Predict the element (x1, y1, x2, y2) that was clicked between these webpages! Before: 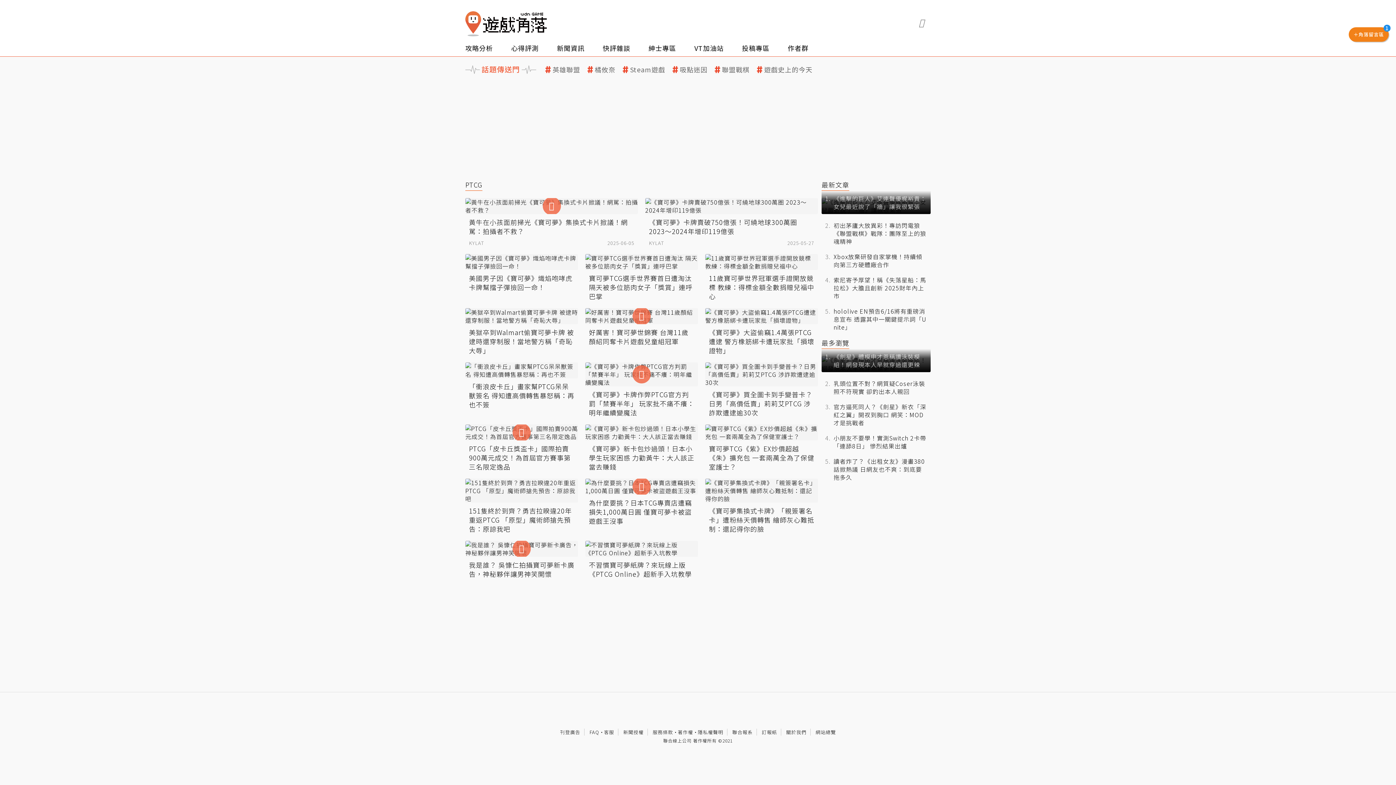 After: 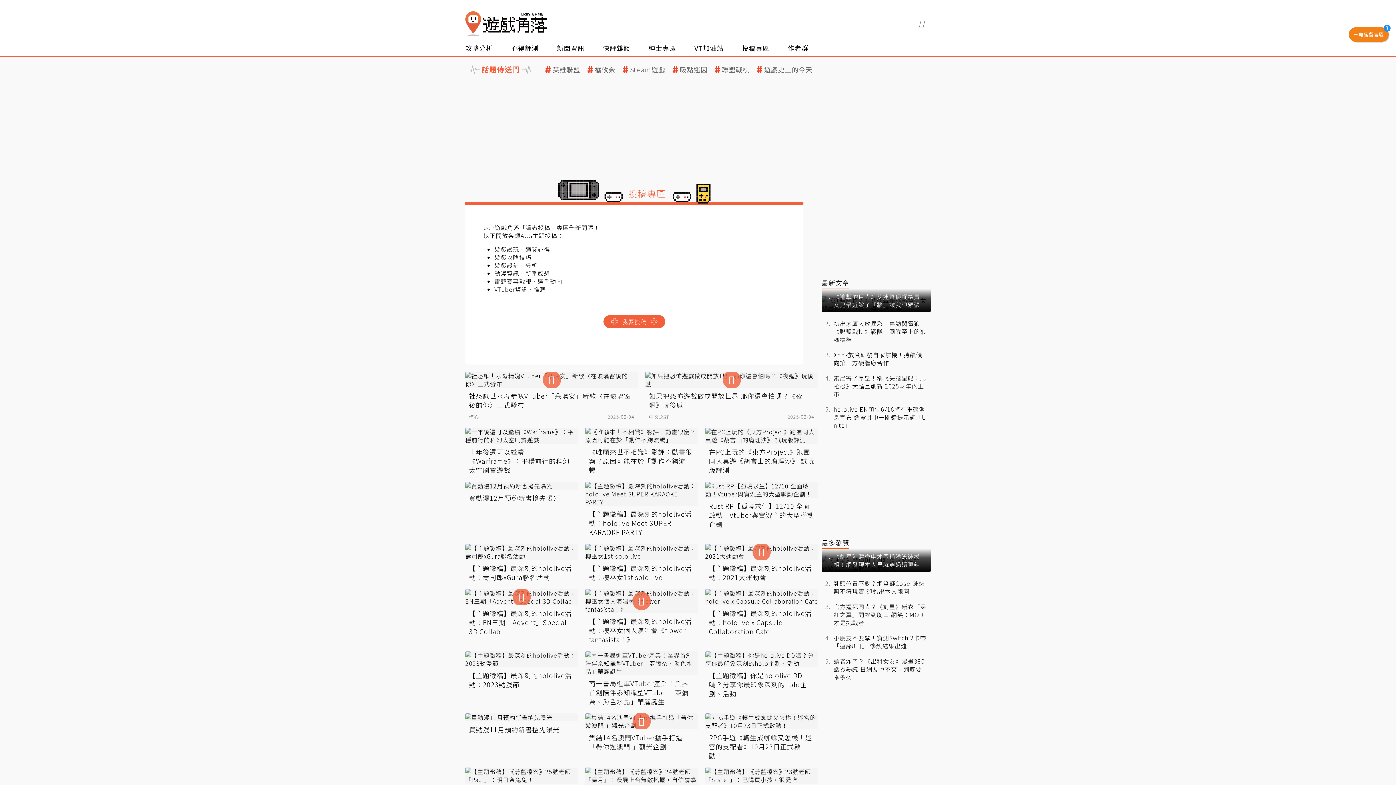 Action: bbox: (742, 40, 788, 56) label: 投稿專區